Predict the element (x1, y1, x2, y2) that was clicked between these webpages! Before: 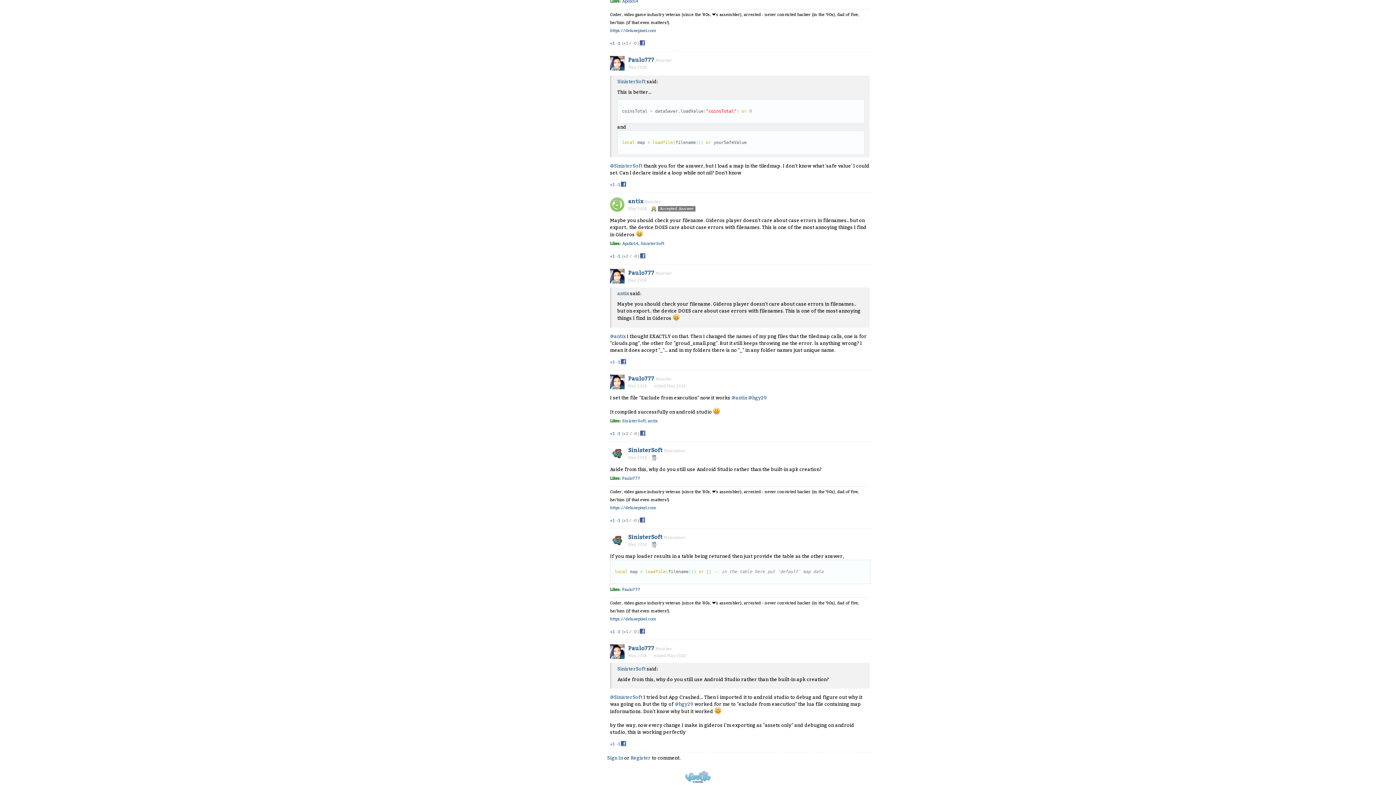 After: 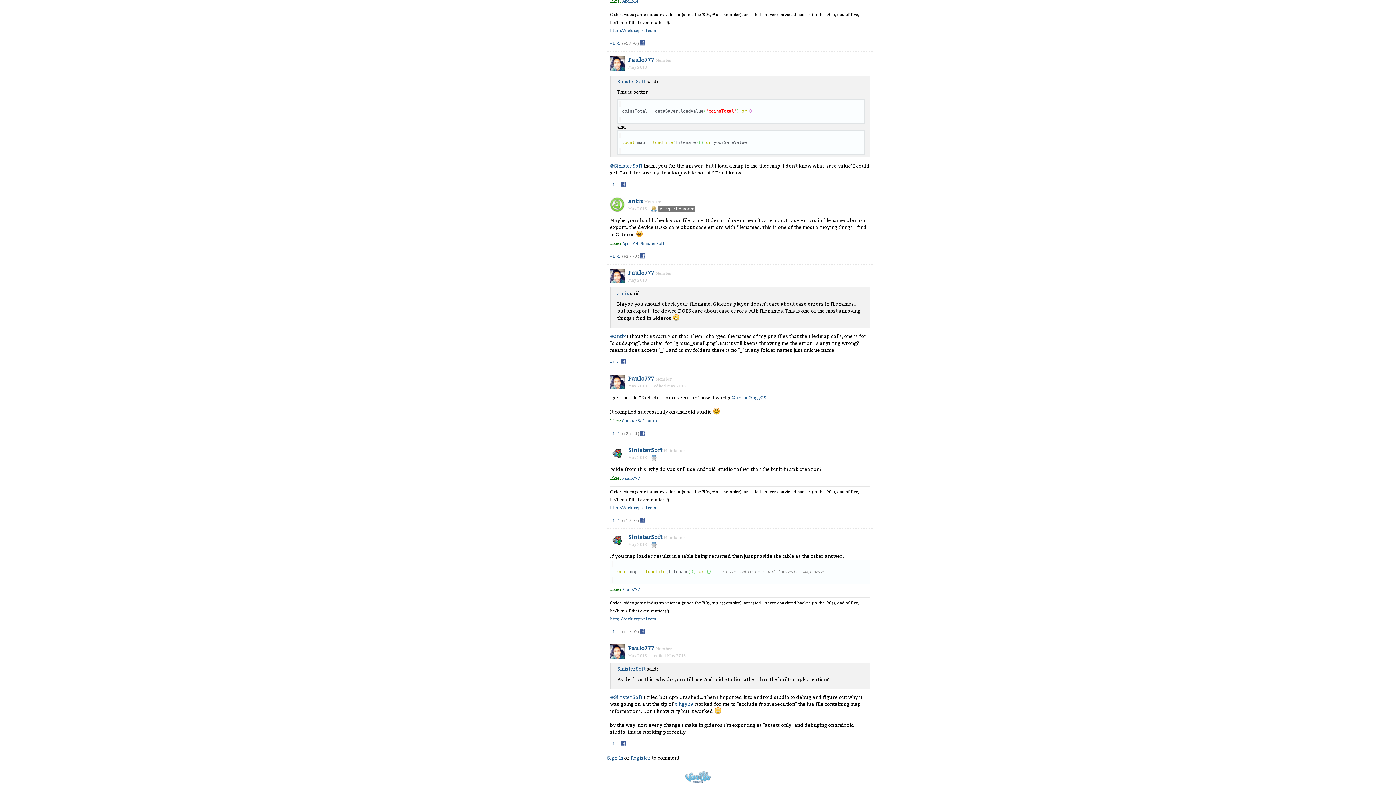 Action: bbox: (616, 359, 620, 364) label: -1